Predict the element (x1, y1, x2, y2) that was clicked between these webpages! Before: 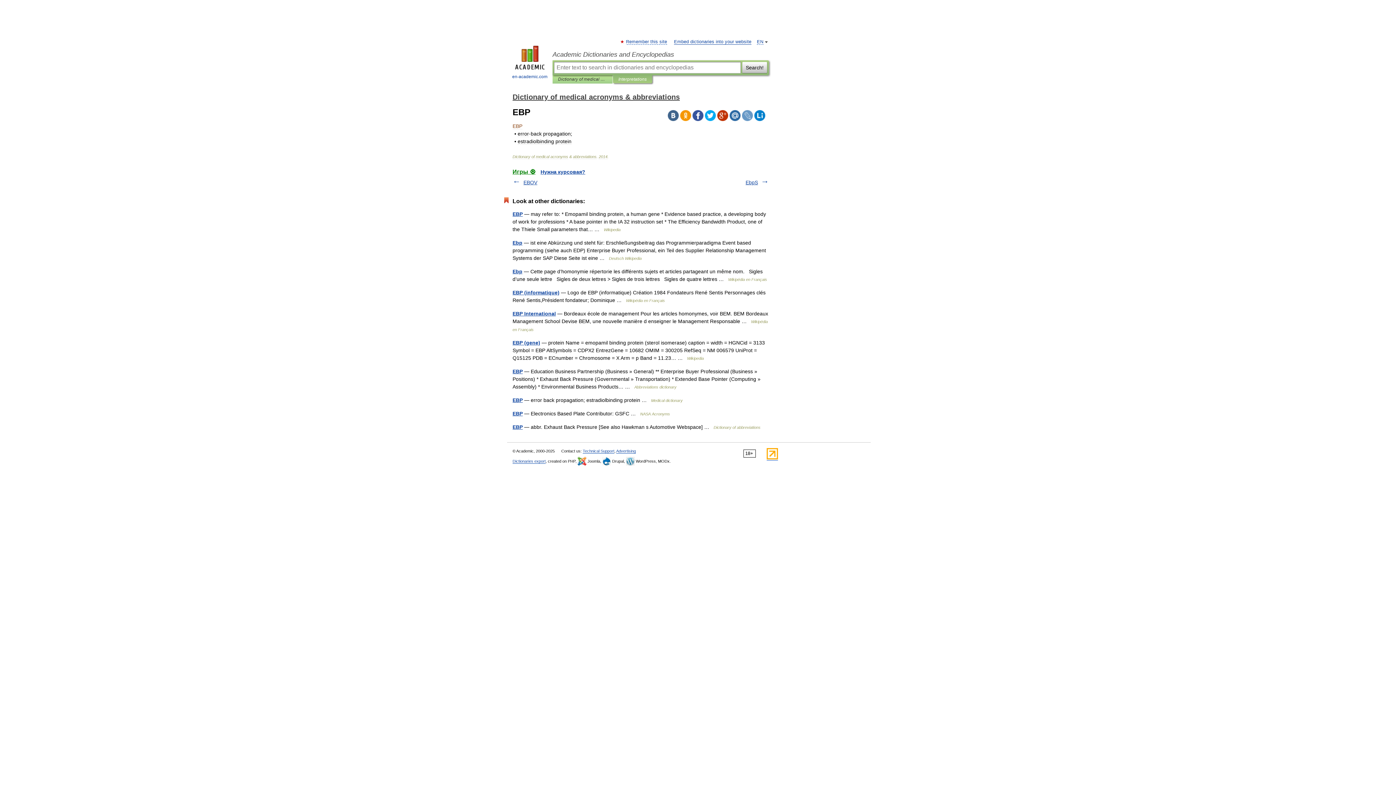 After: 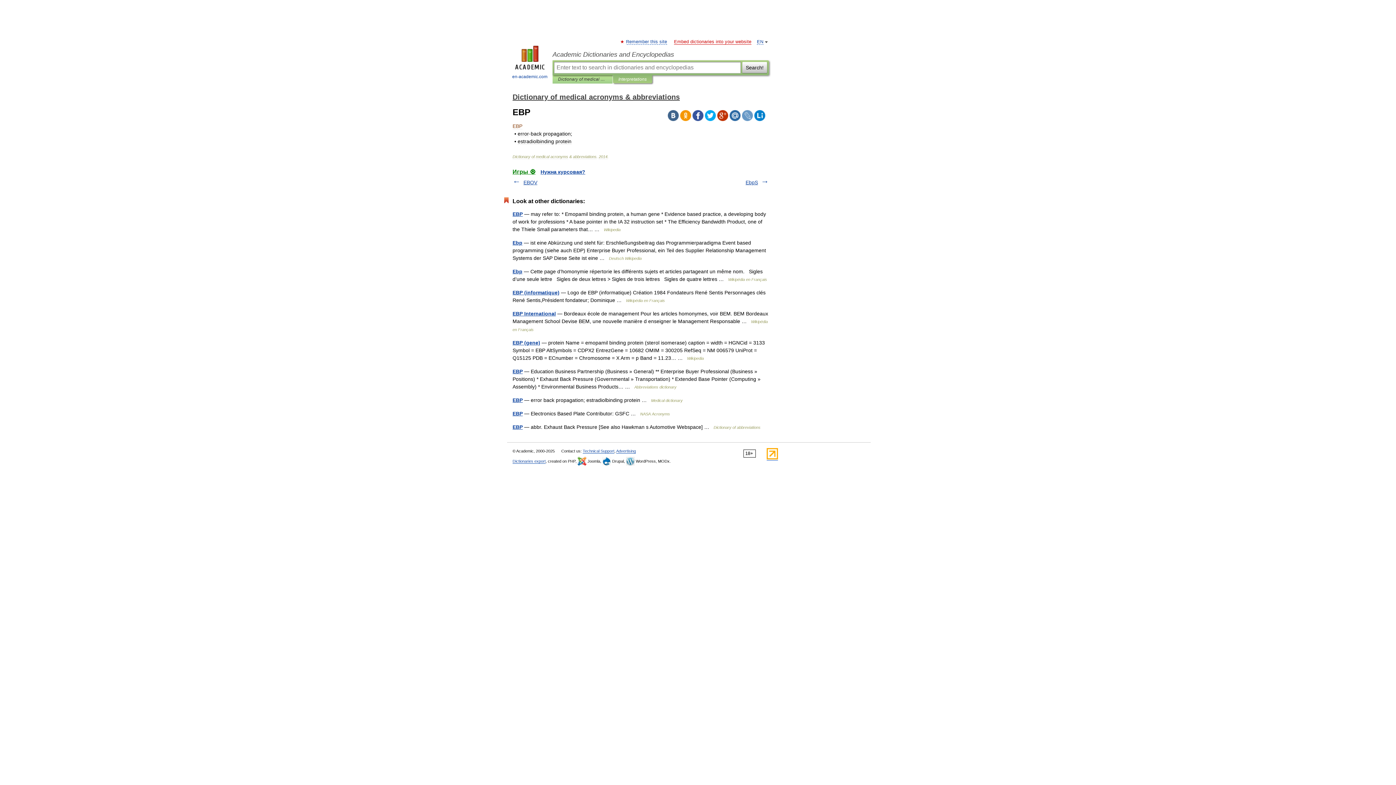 Action: bbox: (674, 39, 751, 44) label: Embed dictionaries into your website